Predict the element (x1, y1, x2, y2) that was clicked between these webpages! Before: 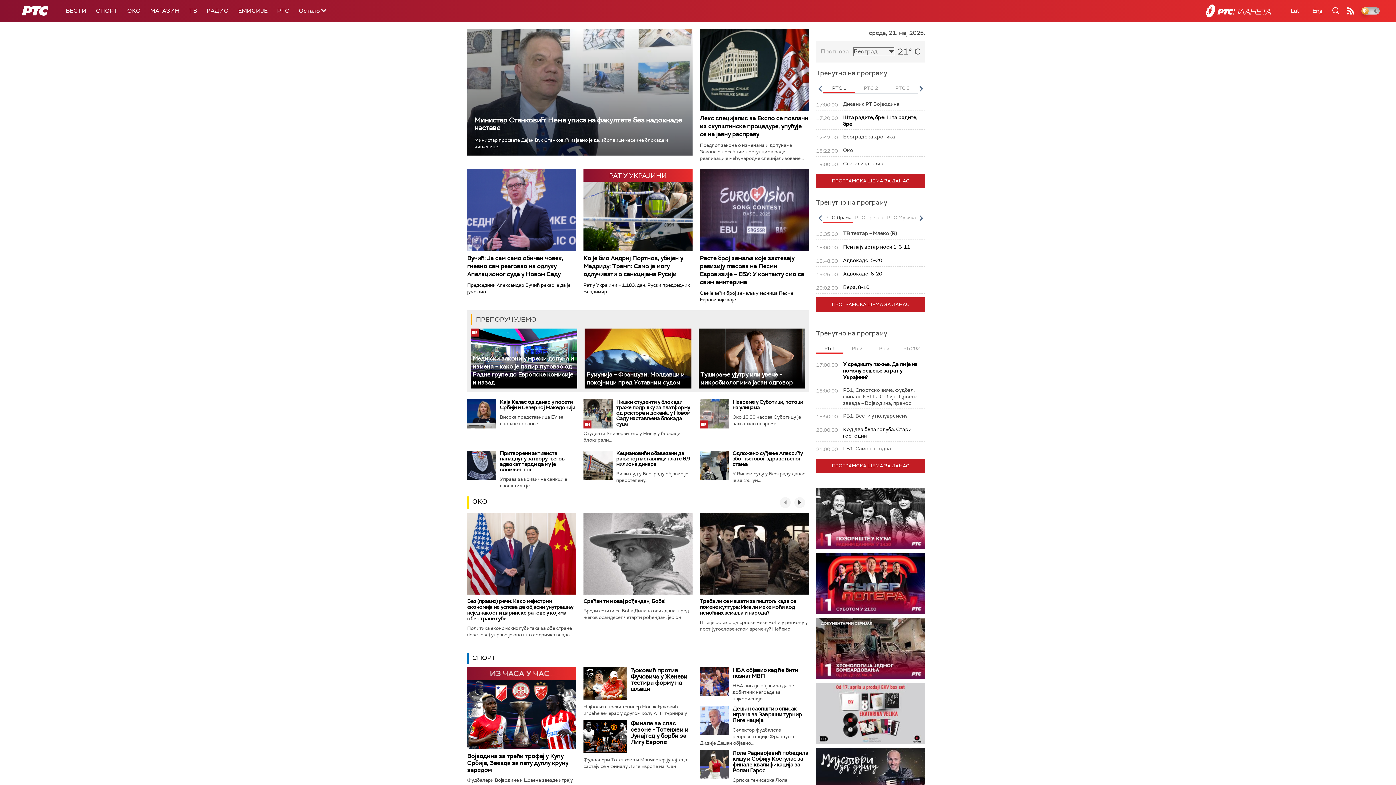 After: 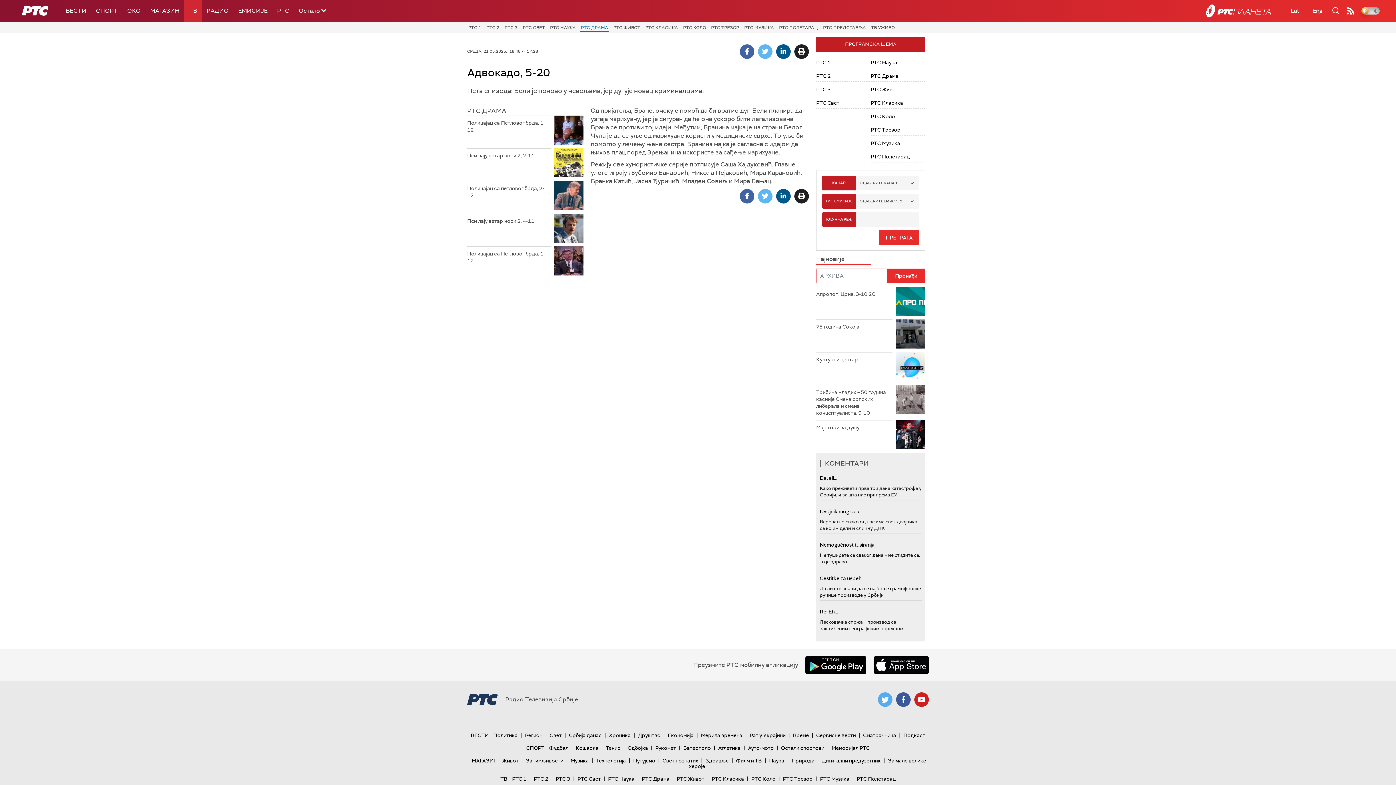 Action: bbox: (843, 257, 882, 263) label: Адвокадо, 5-20